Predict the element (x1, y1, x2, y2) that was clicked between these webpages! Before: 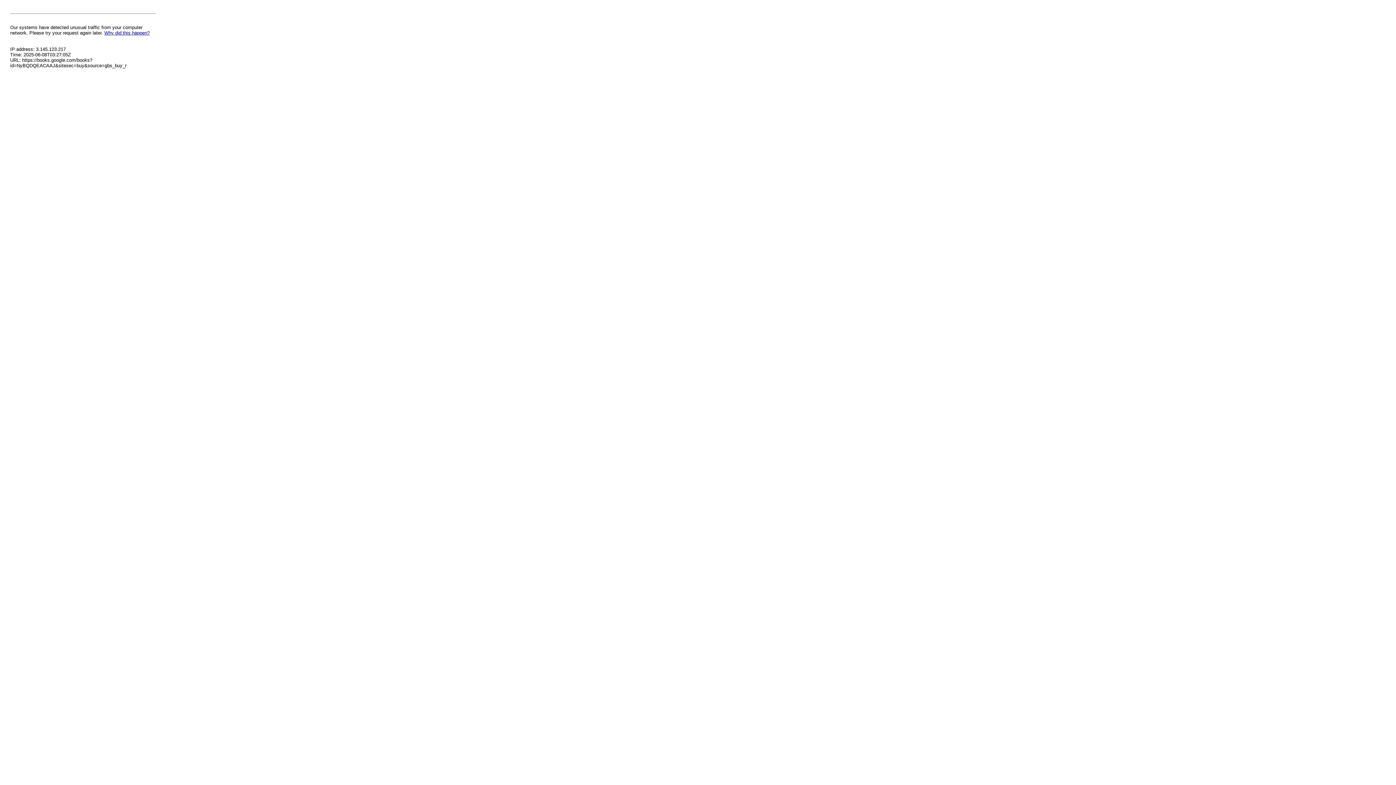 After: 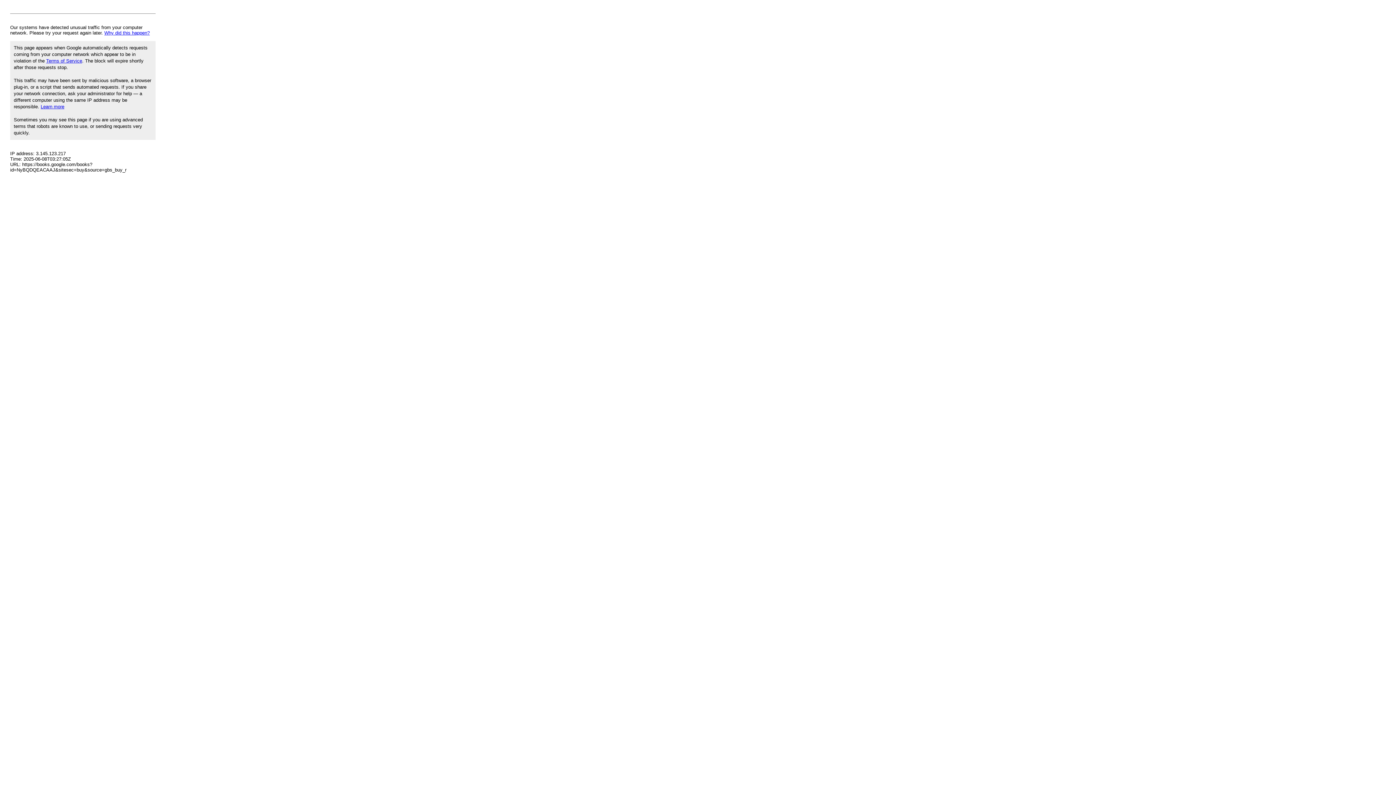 Action: label: Why did this happen? bbox: (104, 30, 149, 35)